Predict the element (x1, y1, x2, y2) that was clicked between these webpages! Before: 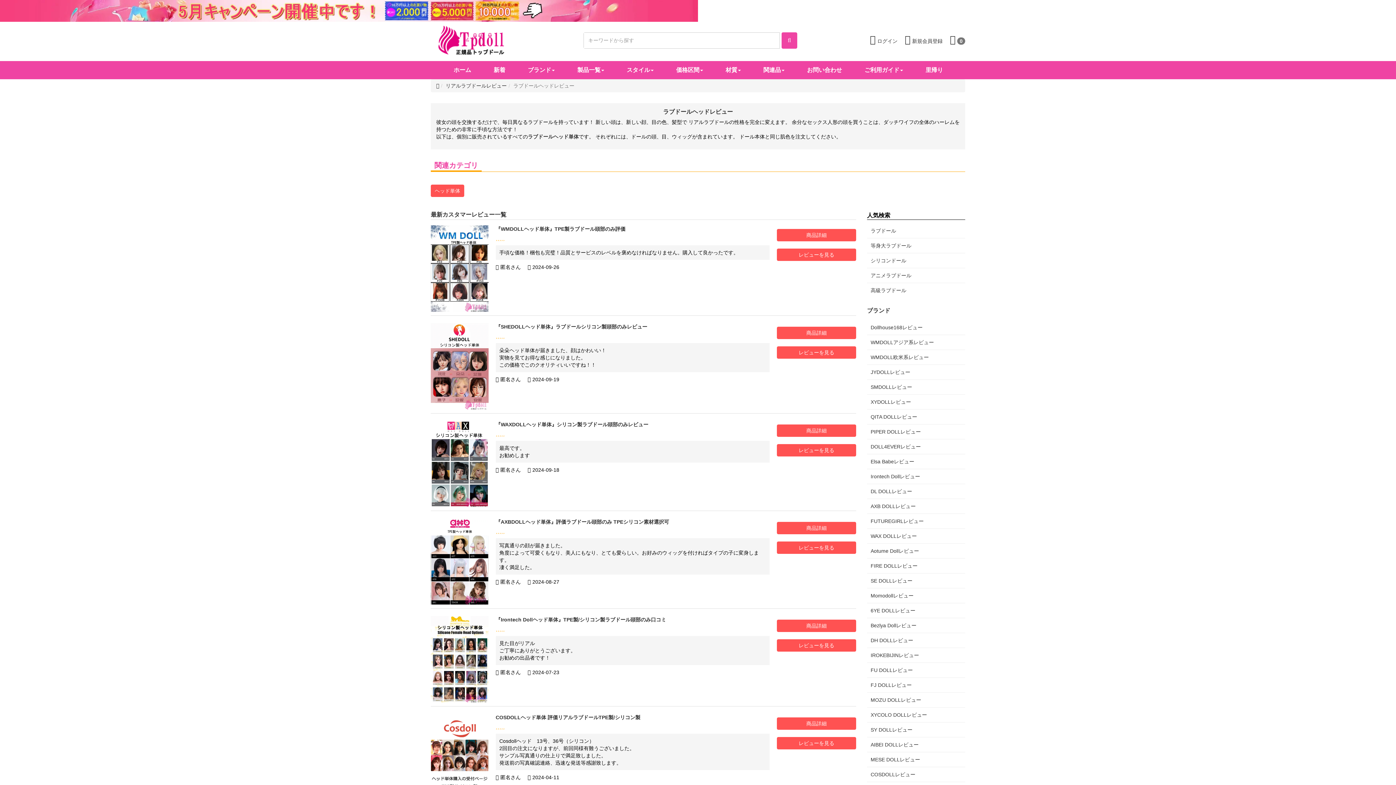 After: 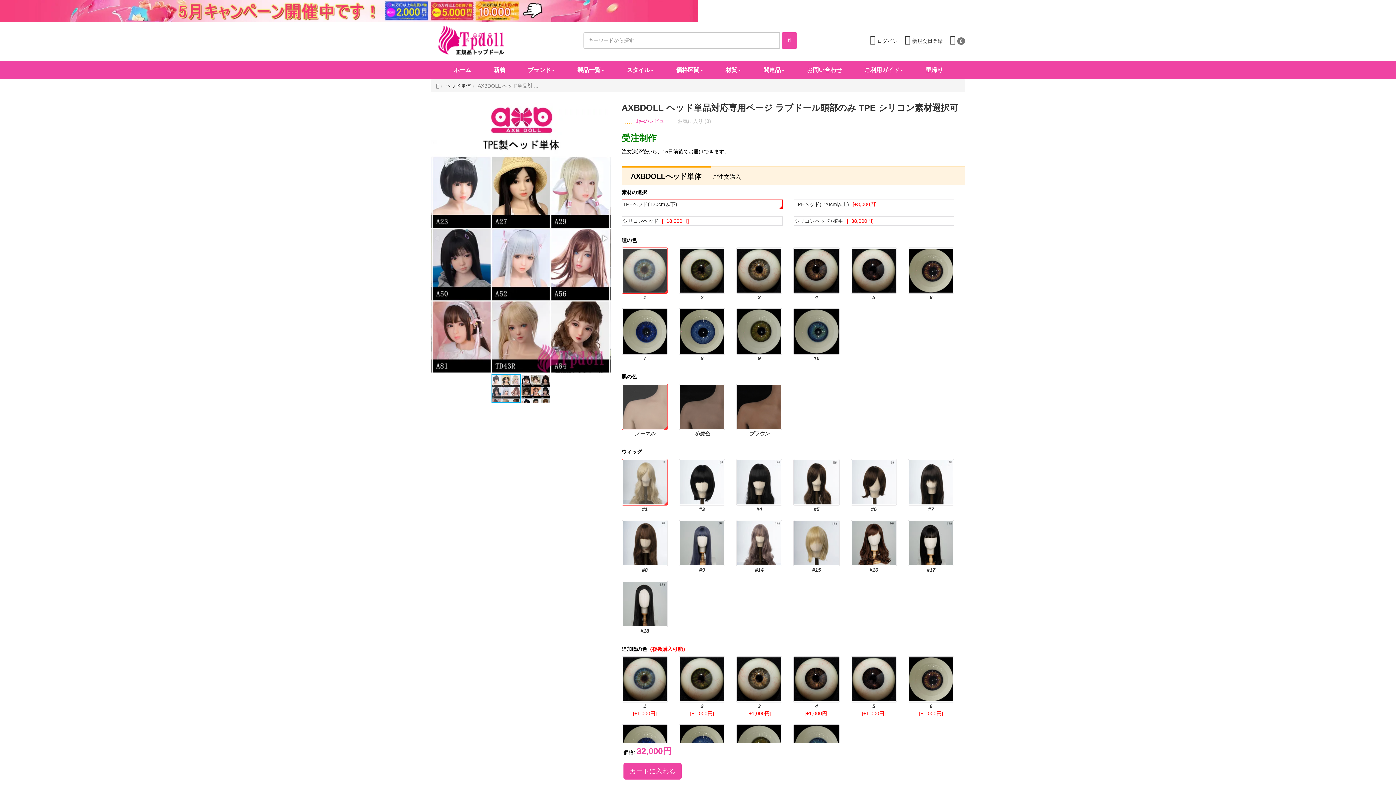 Action: bbox: (777, 522, 856, 534) label: 商品詳細